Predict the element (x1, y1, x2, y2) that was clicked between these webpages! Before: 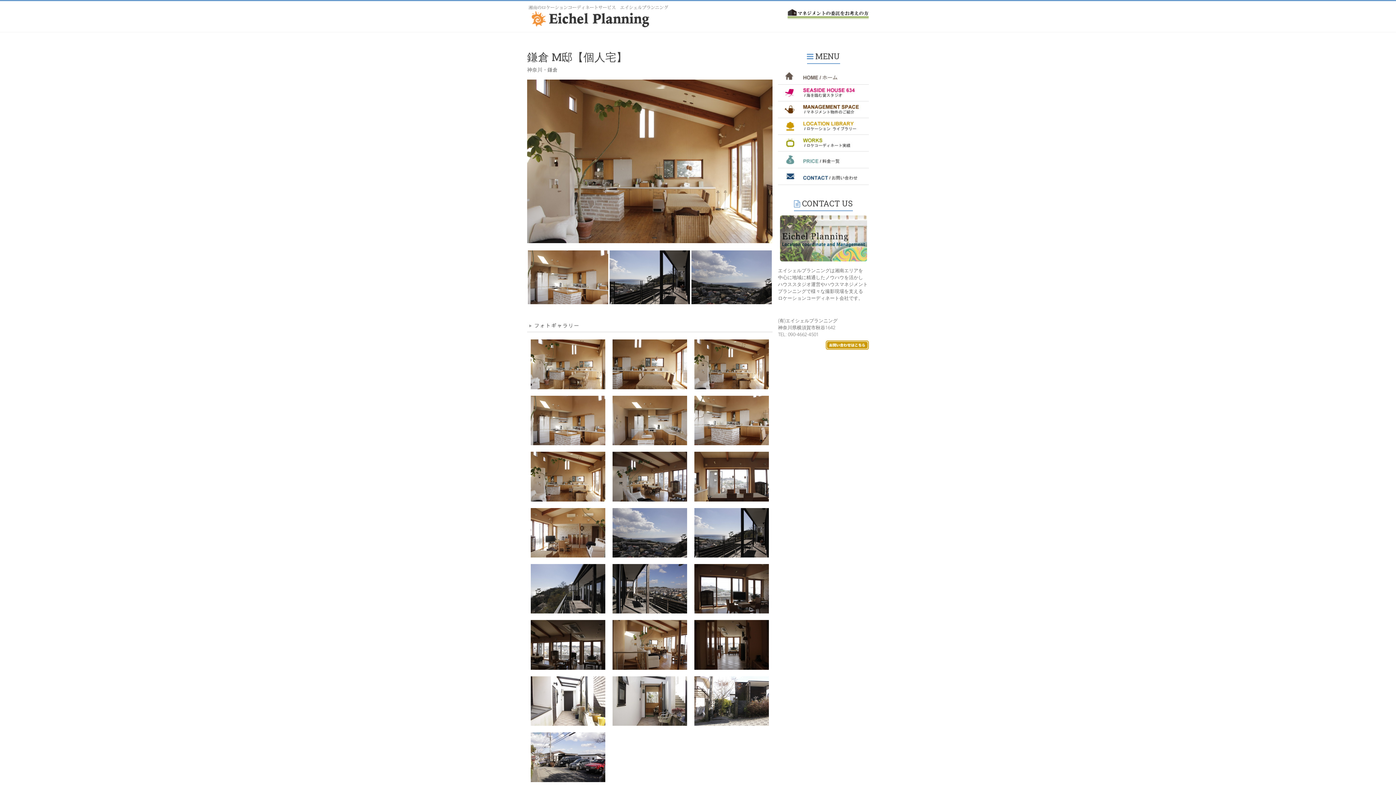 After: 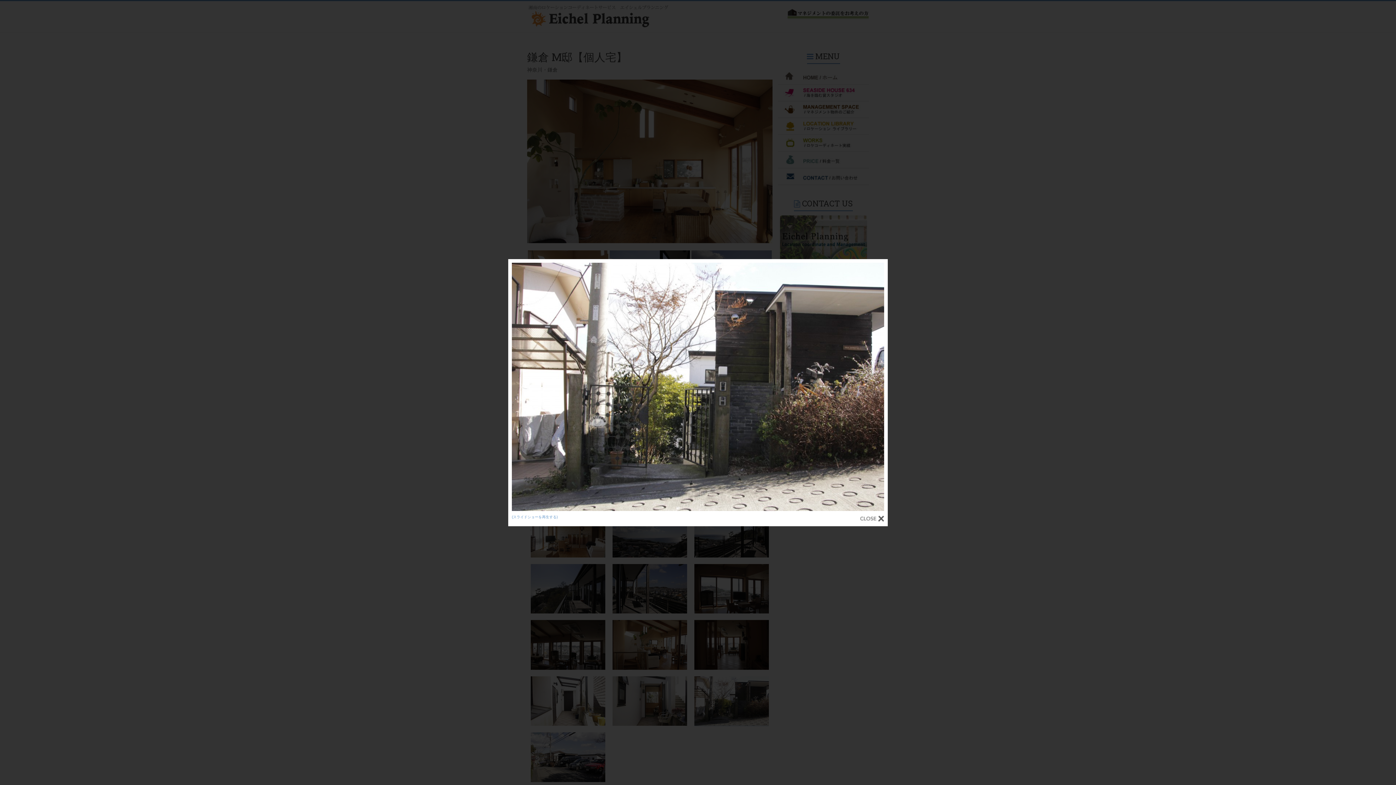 Action: bbox: (694, 672, 769, 679)